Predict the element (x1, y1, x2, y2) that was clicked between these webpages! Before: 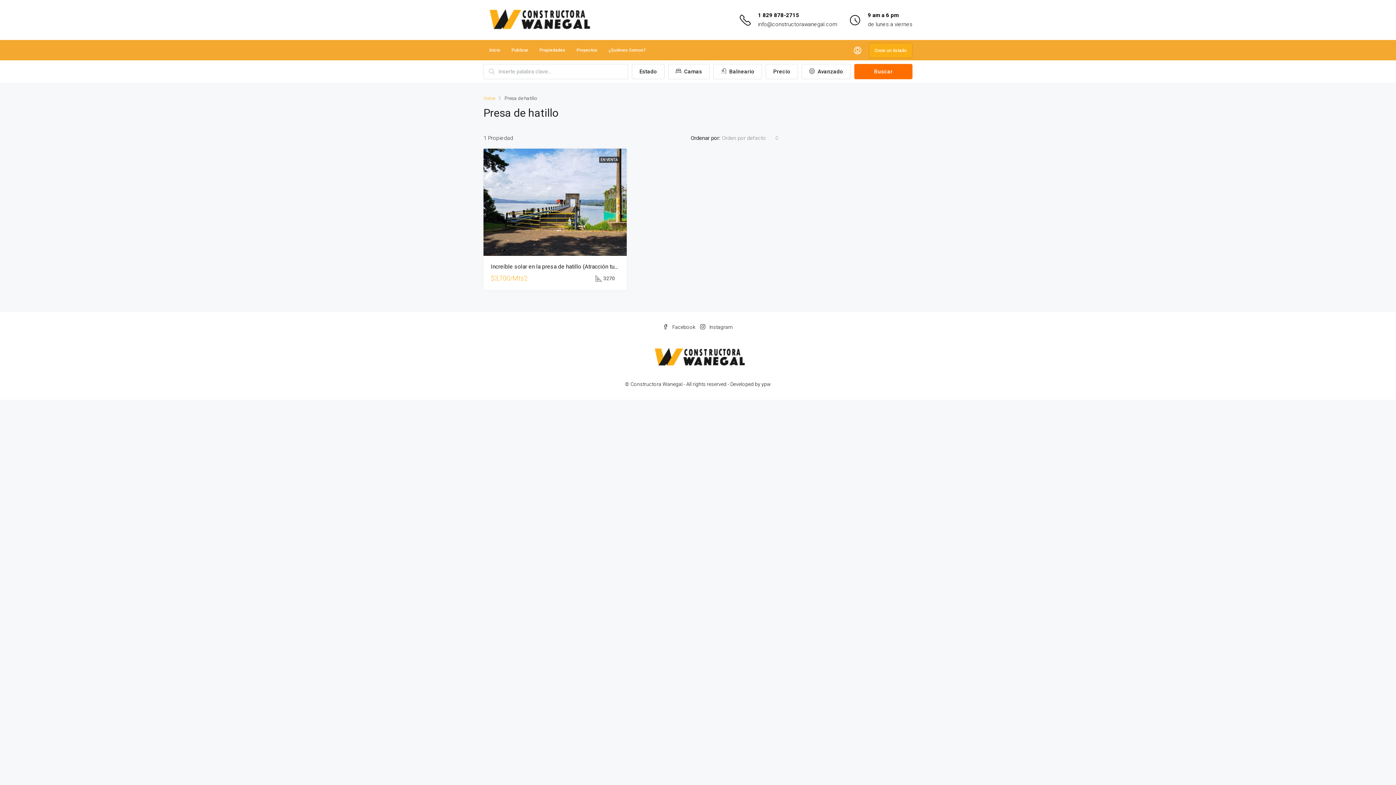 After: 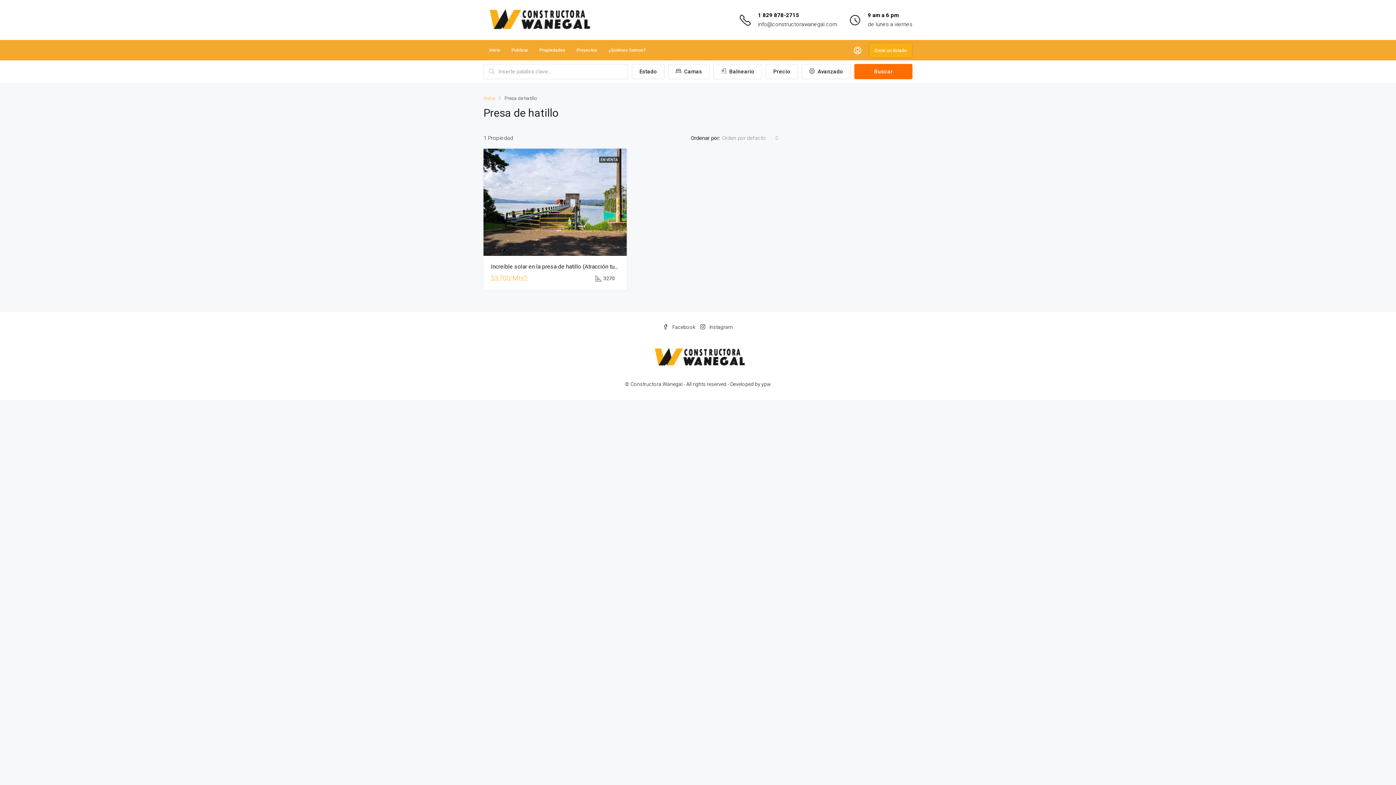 Action: bbox: (758, 12, 799, 18) label: 1 829 878-2715